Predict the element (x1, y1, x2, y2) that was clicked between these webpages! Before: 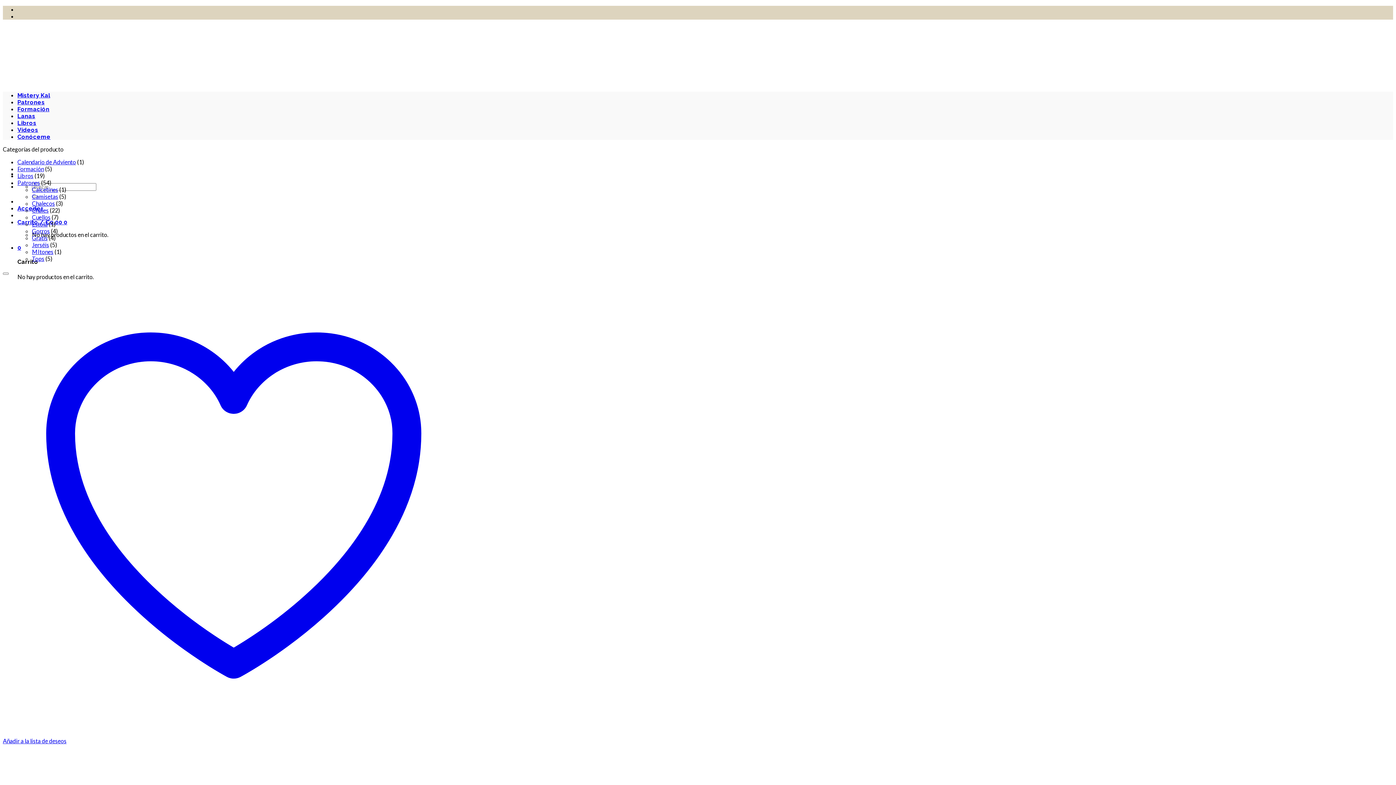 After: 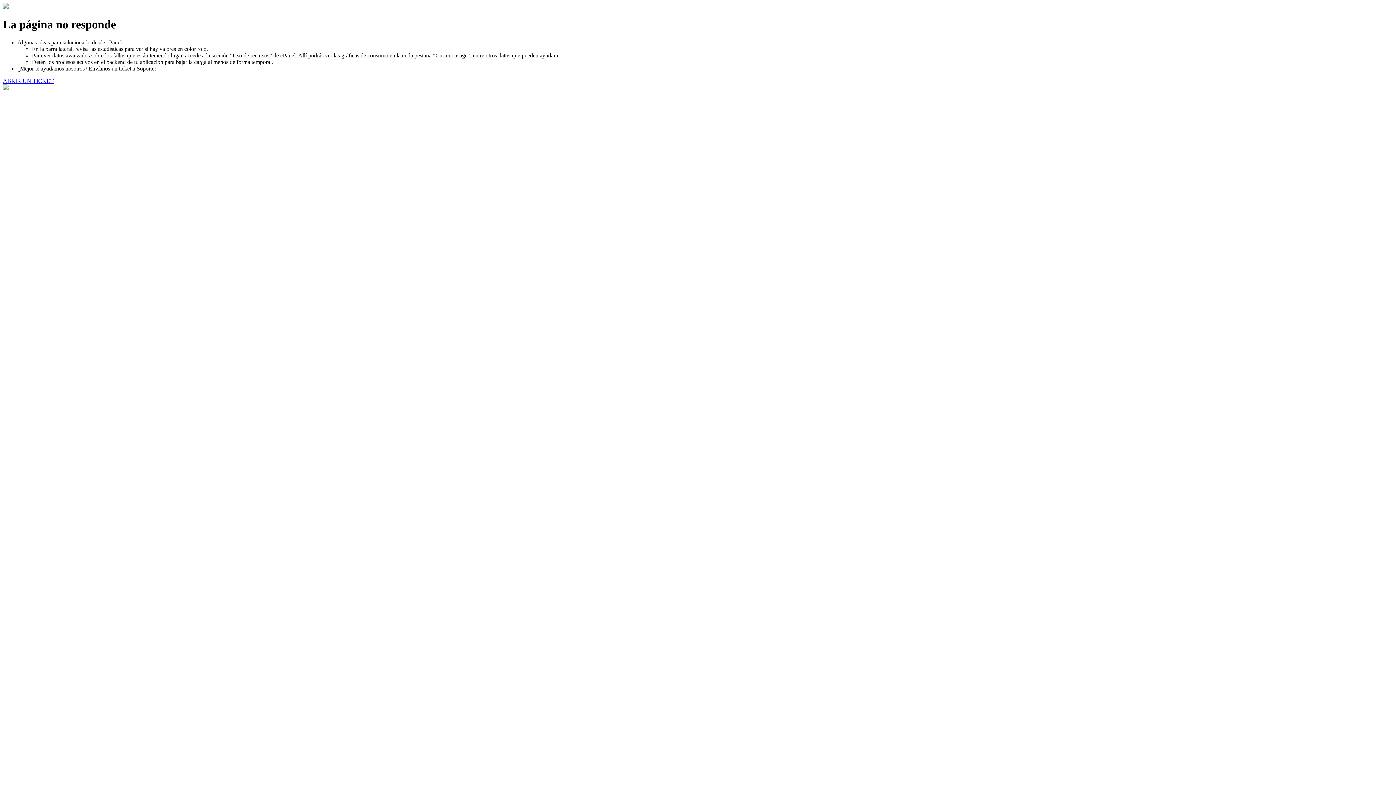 Action: label: Estola bbox: (32, 220, 47, 227)